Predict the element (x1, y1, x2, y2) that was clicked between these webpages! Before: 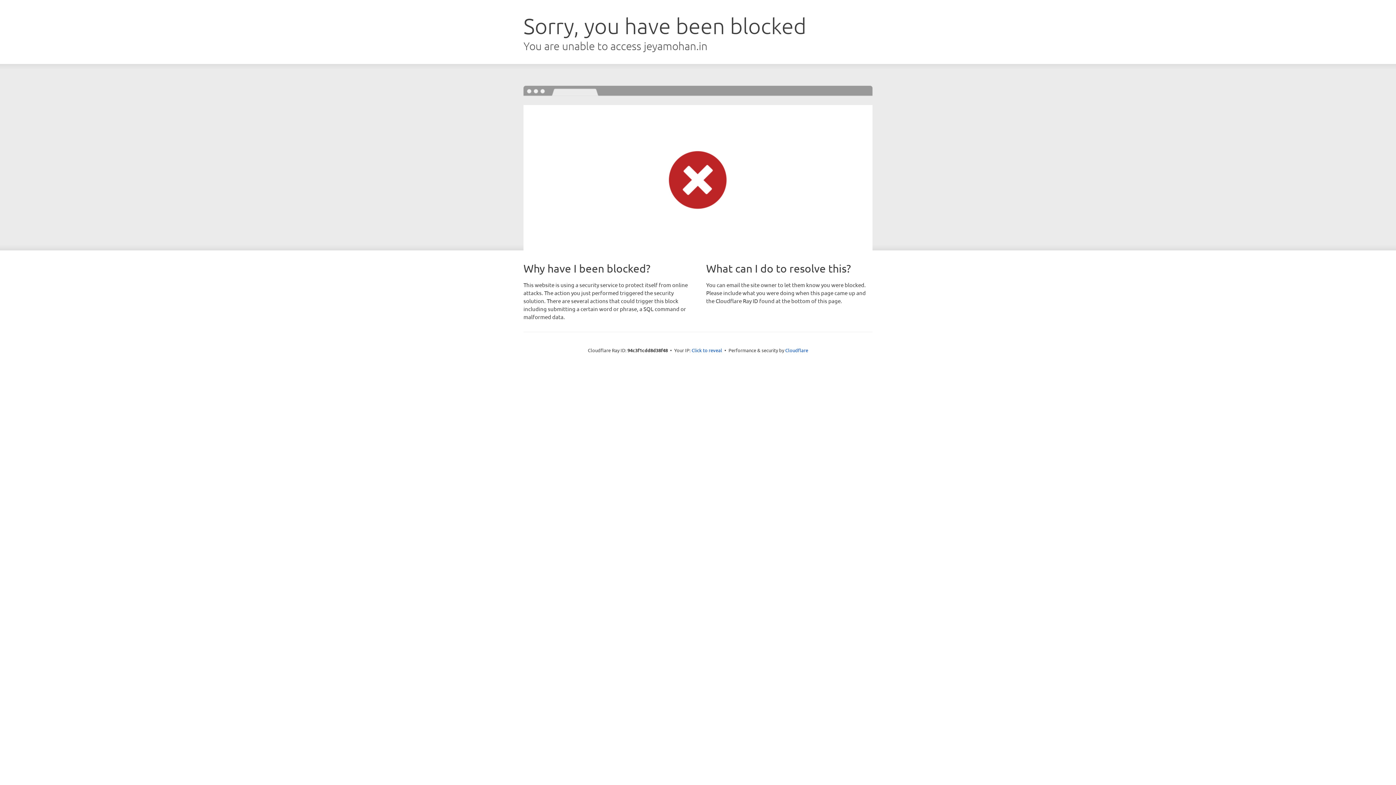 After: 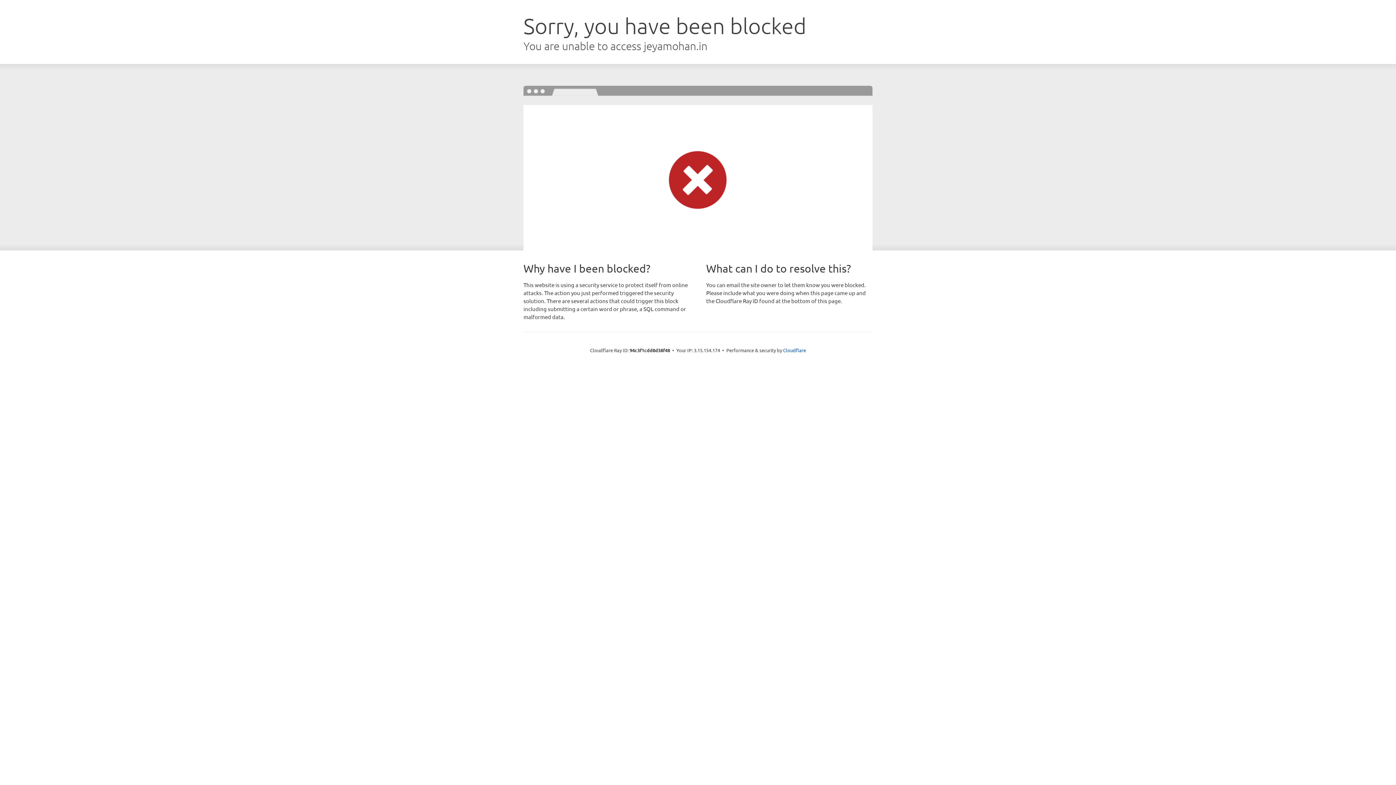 Action: bbox: (691, 346, 722, 353) label: Click to reveal